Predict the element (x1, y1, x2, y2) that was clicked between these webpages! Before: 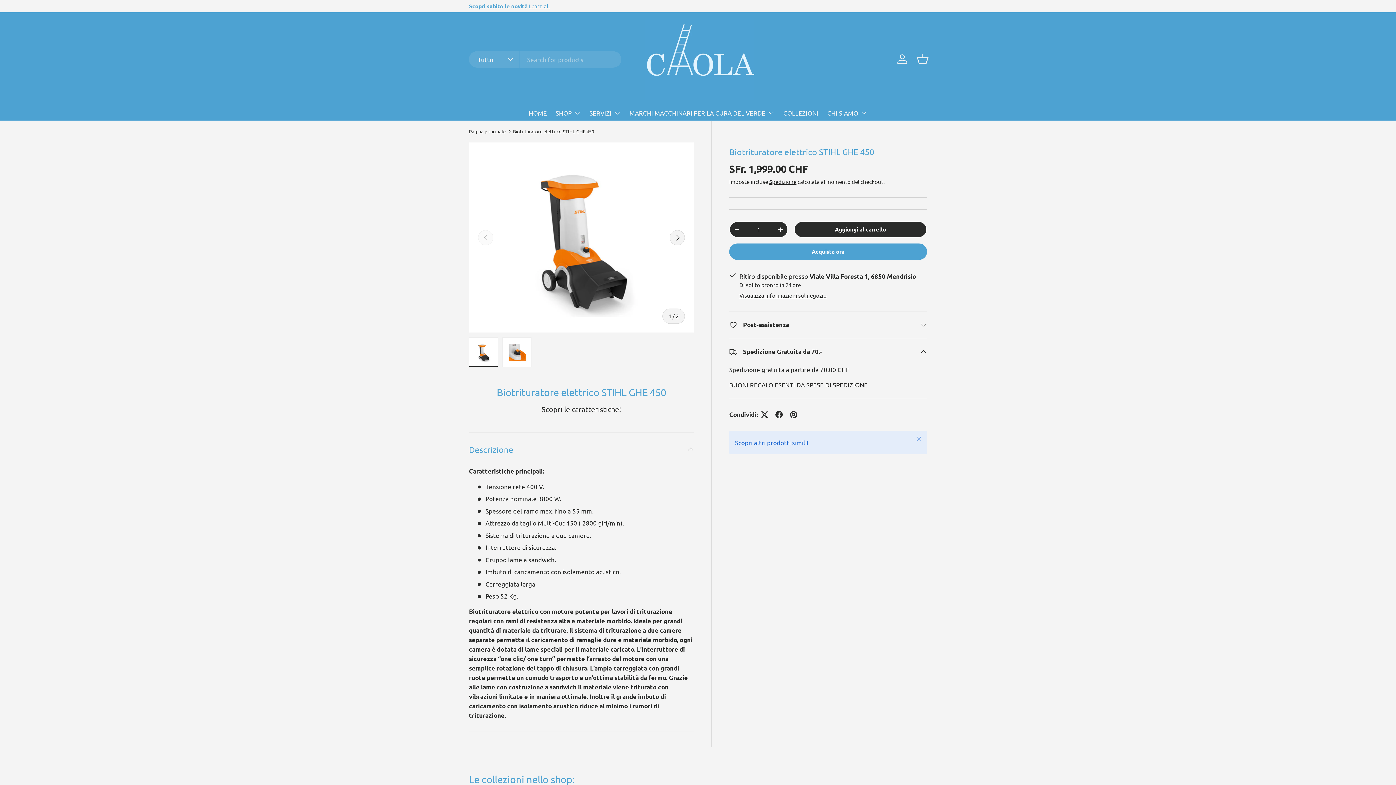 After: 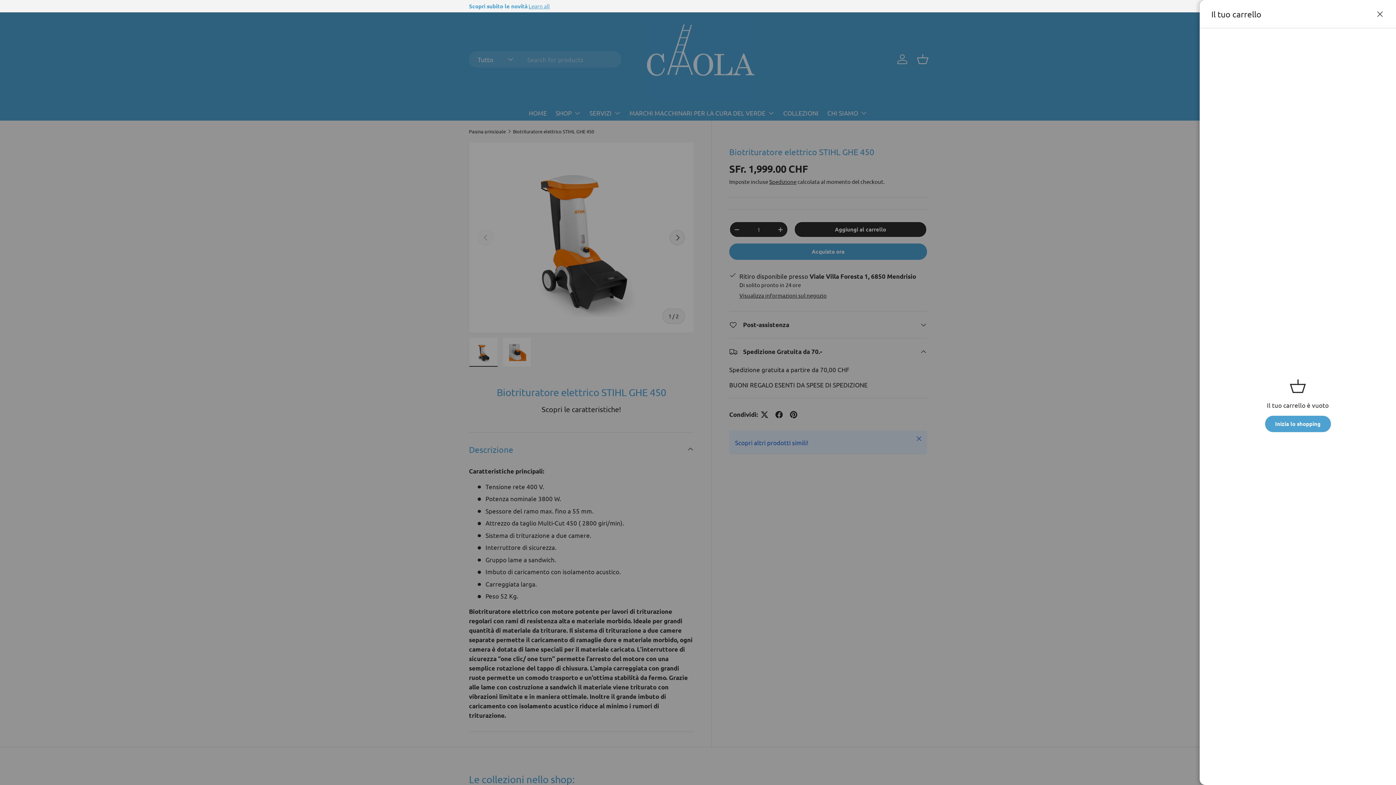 Action: label: Cestino bbox: (914, 51, 930, 67)